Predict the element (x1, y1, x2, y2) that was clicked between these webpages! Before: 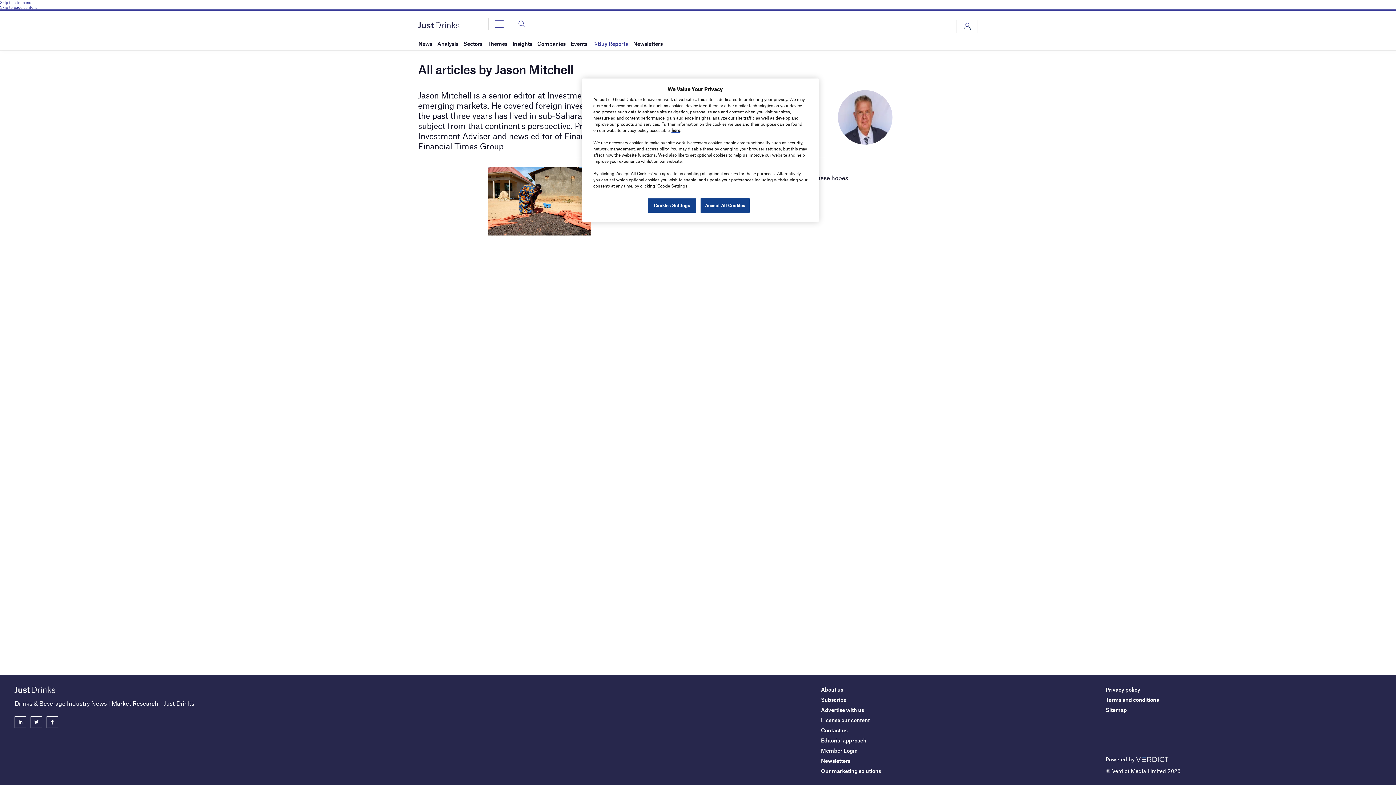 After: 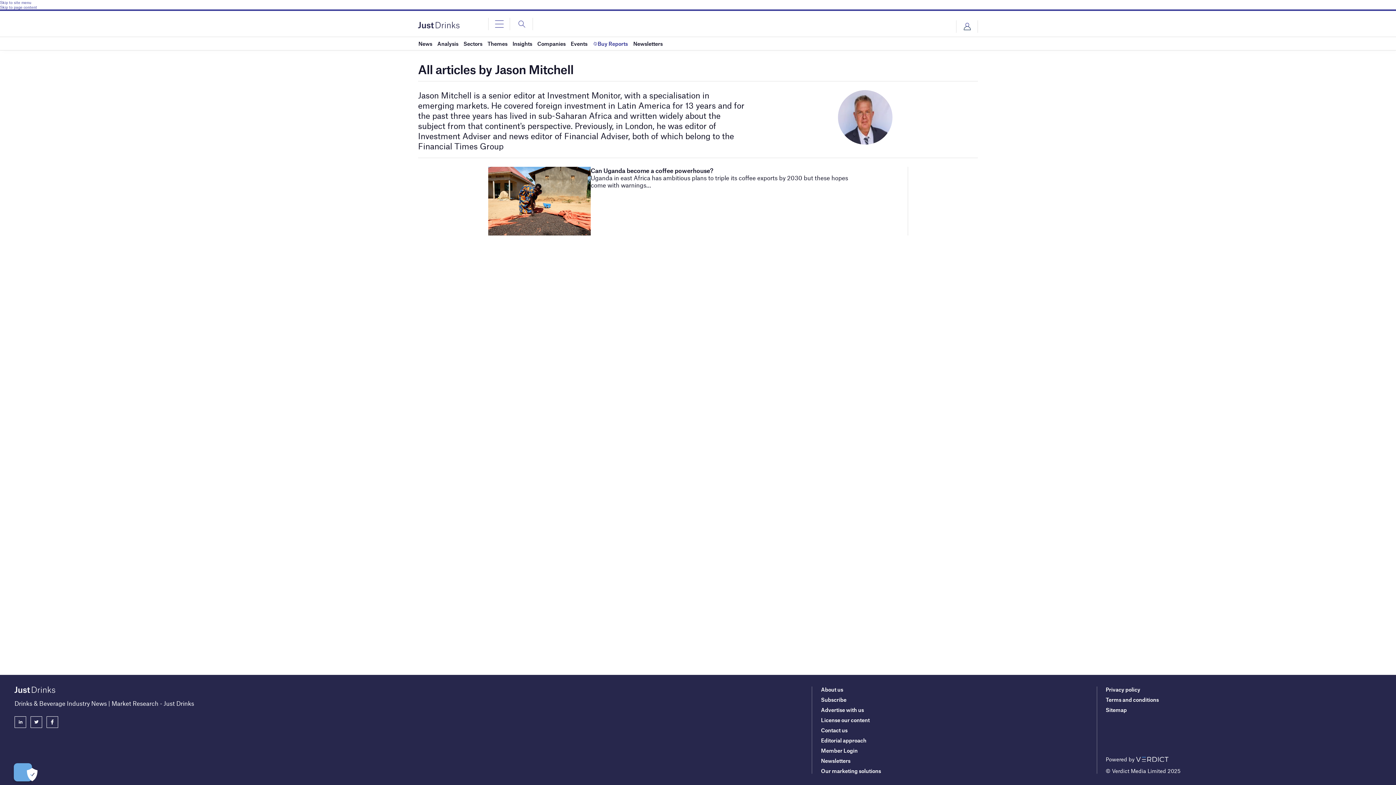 Action: label: Accept All Cookies bbox: (700, 198, 749, 213)